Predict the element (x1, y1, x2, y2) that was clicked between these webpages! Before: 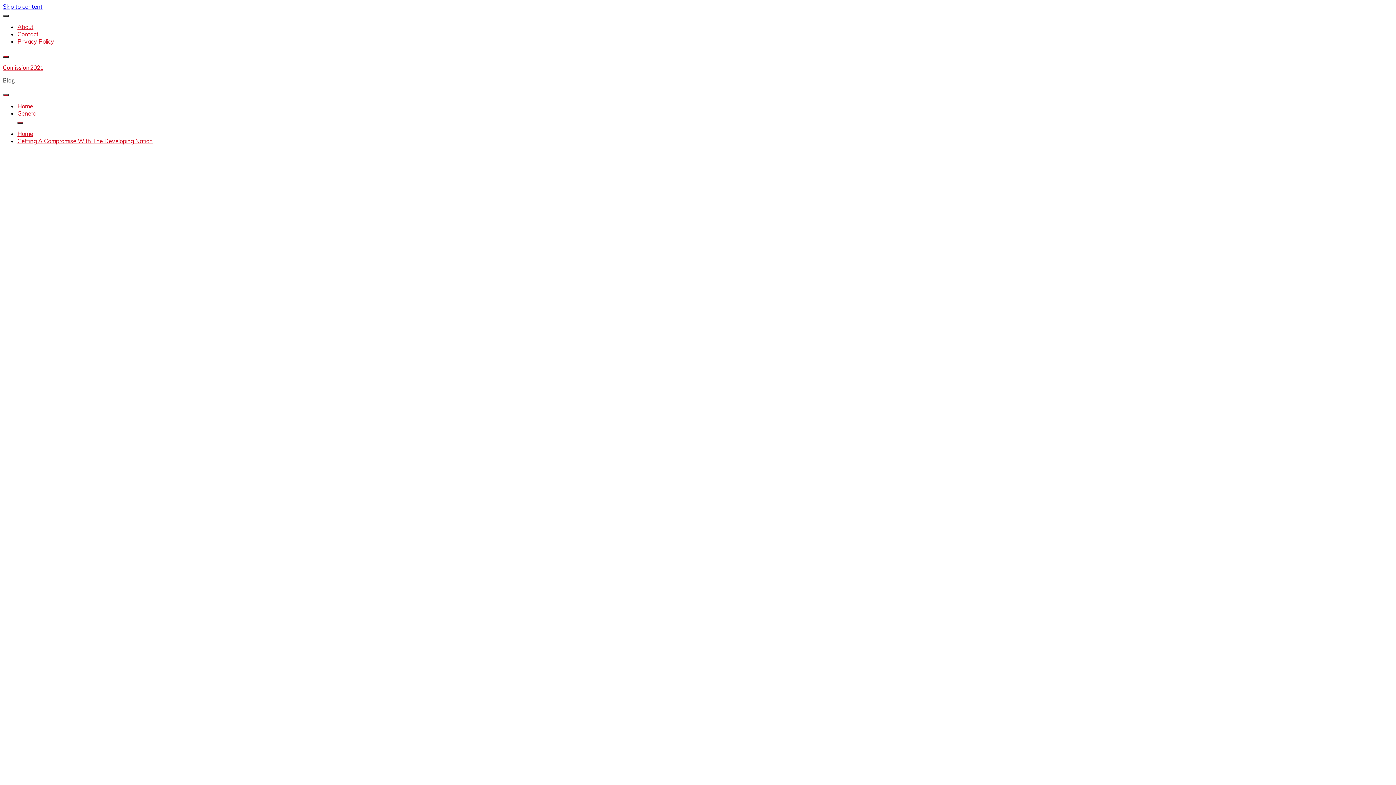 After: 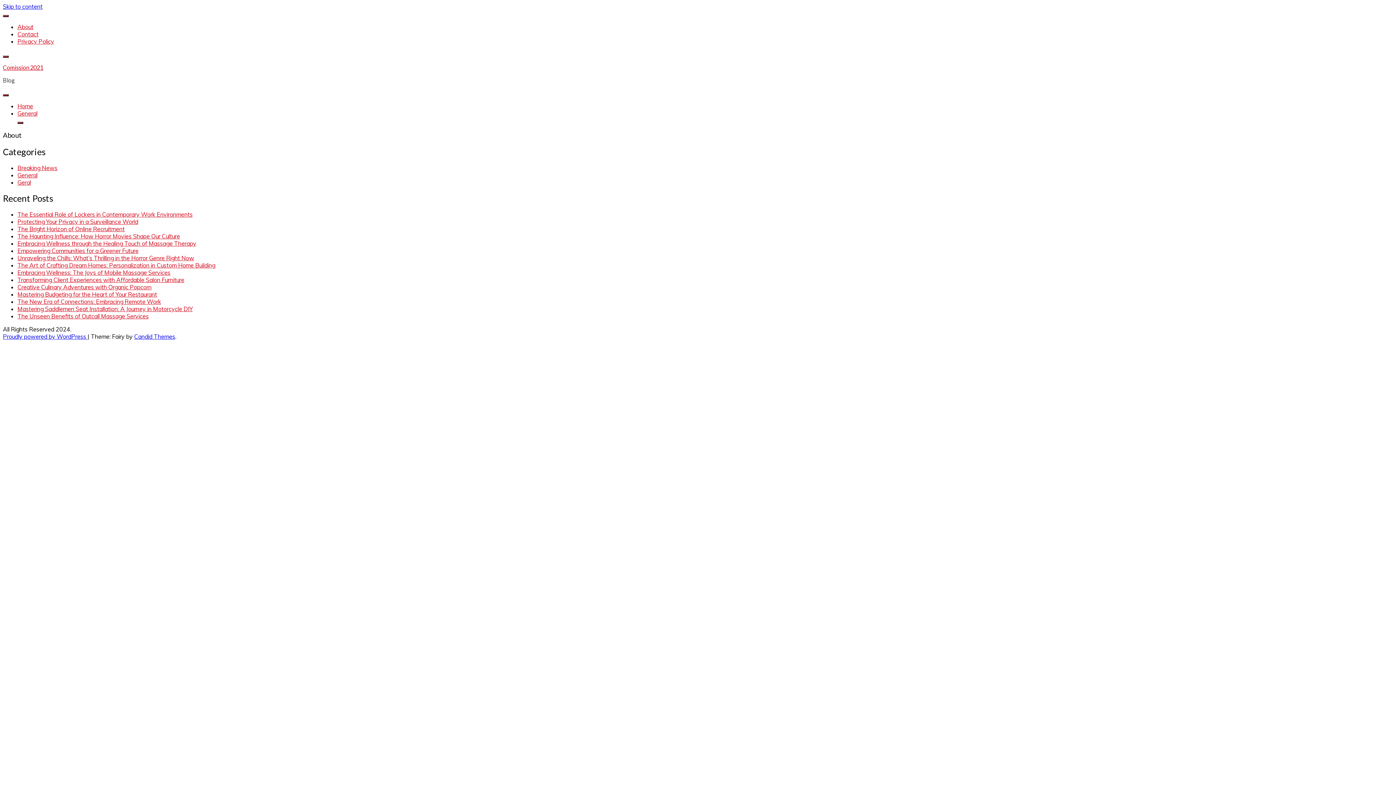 Action: label: About bbox: (17, 23, 33, 30)